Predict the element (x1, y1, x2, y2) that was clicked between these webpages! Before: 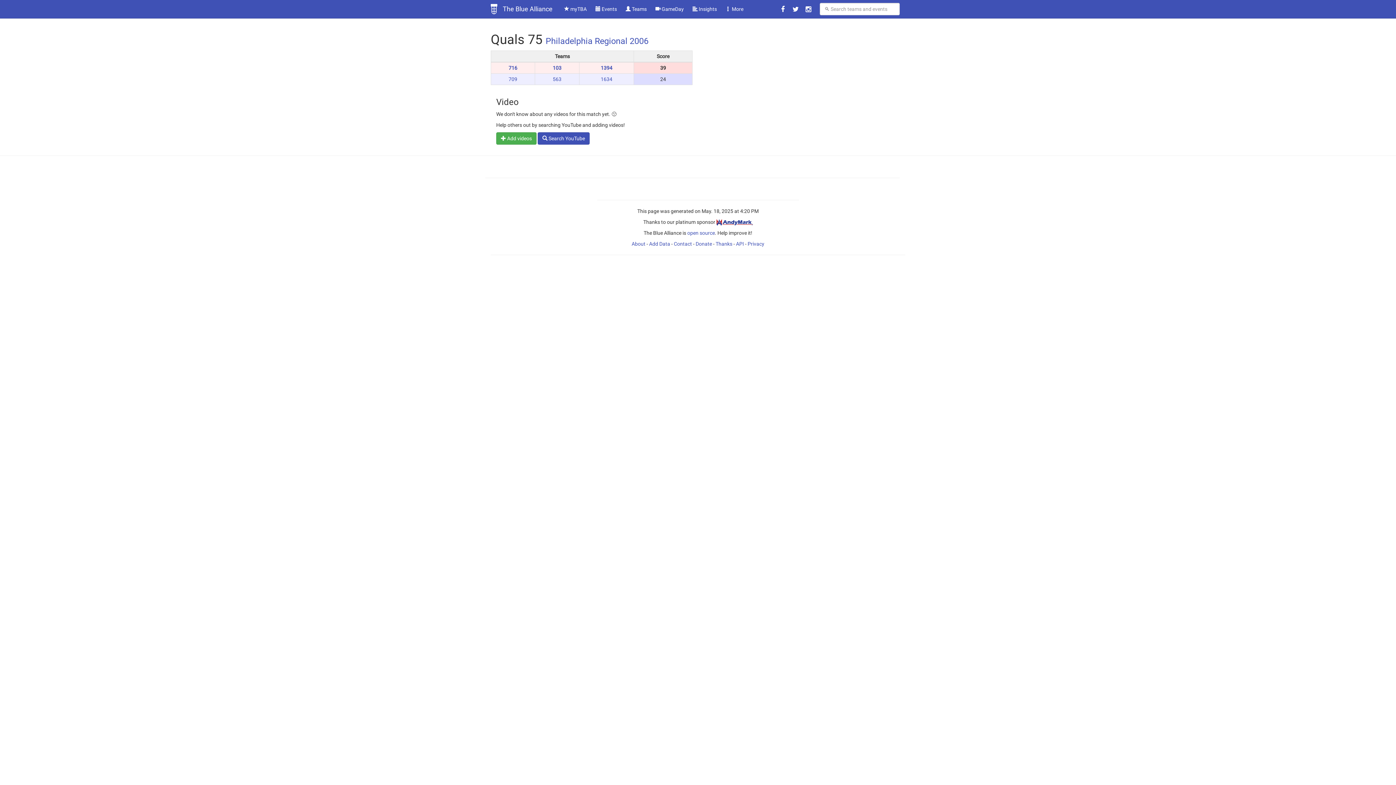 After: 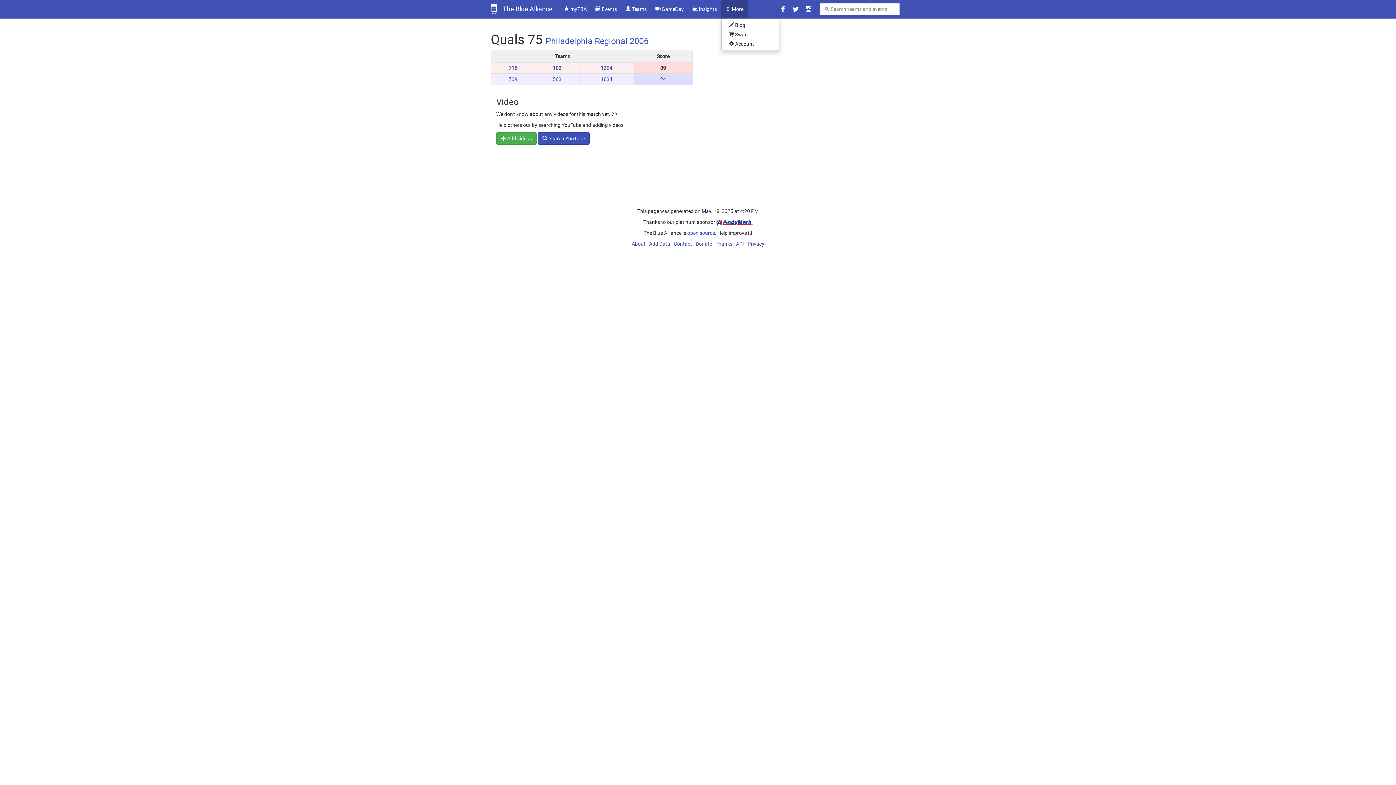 Action: bbox: (721, 0, 748, 18) label:  More